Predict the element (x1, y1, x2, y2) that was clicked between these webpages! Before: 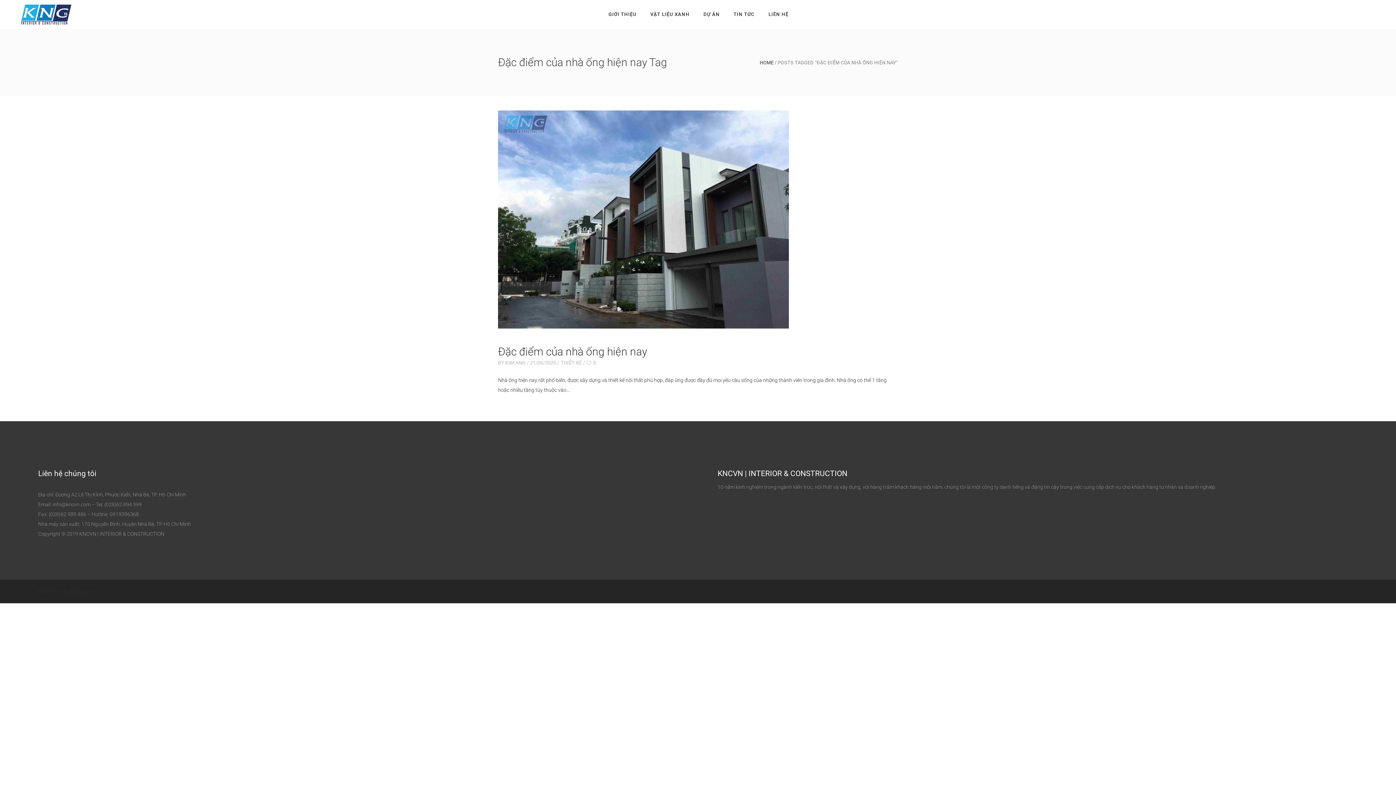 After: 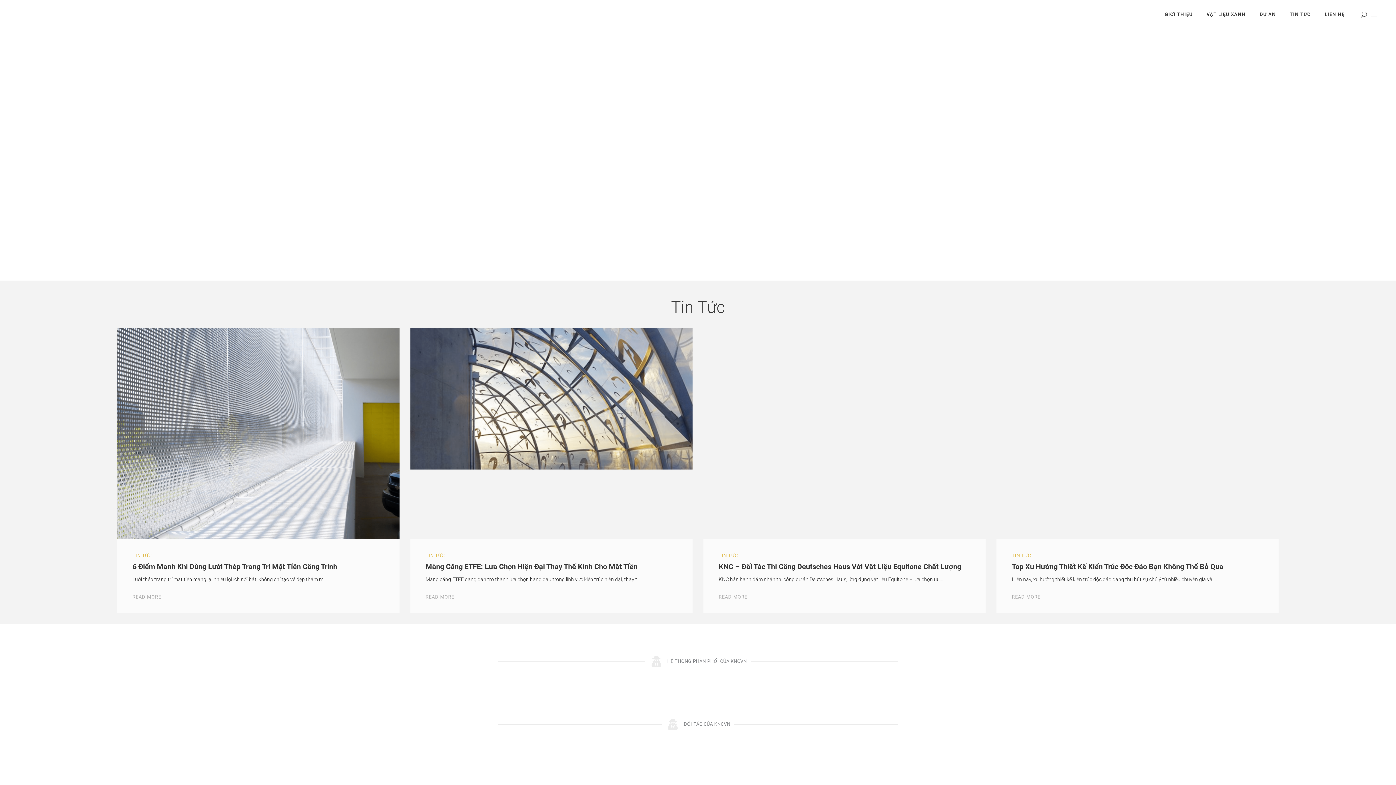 Action: bbox: (19, 2, 73, 26)